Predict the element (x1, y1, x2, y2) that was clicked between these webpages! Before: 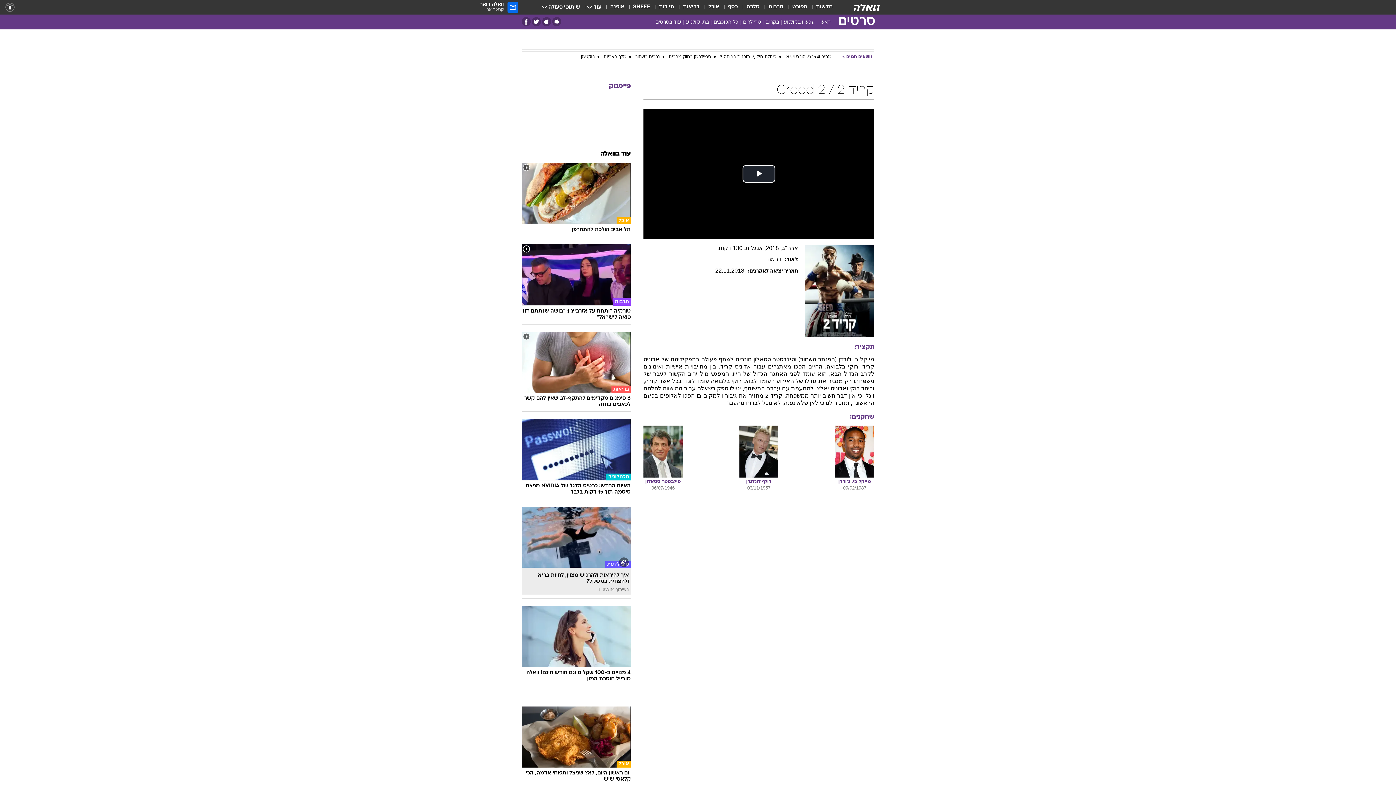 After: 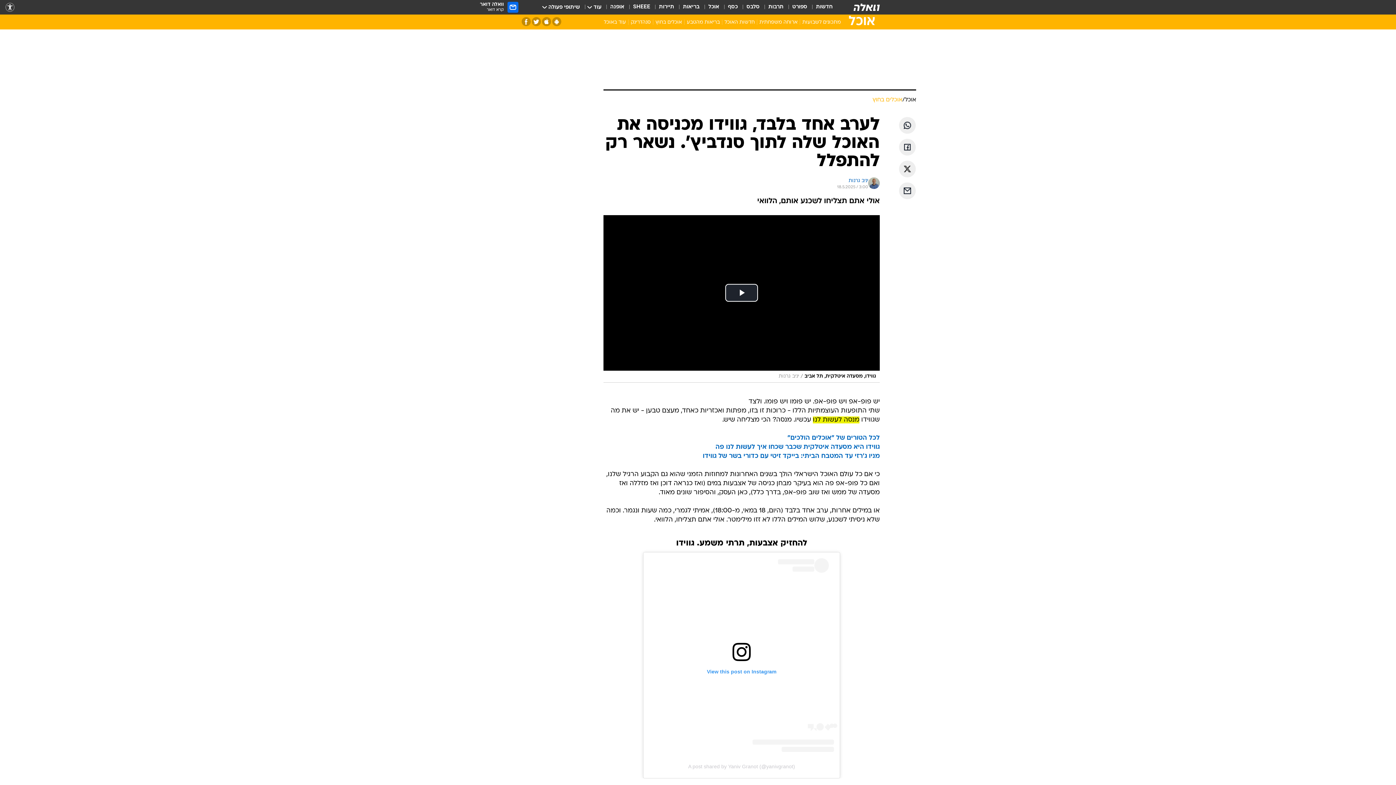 Action: label: אוכל
תל אביב הולכת להתחרפן bbox: (521, 162, 630, 233)